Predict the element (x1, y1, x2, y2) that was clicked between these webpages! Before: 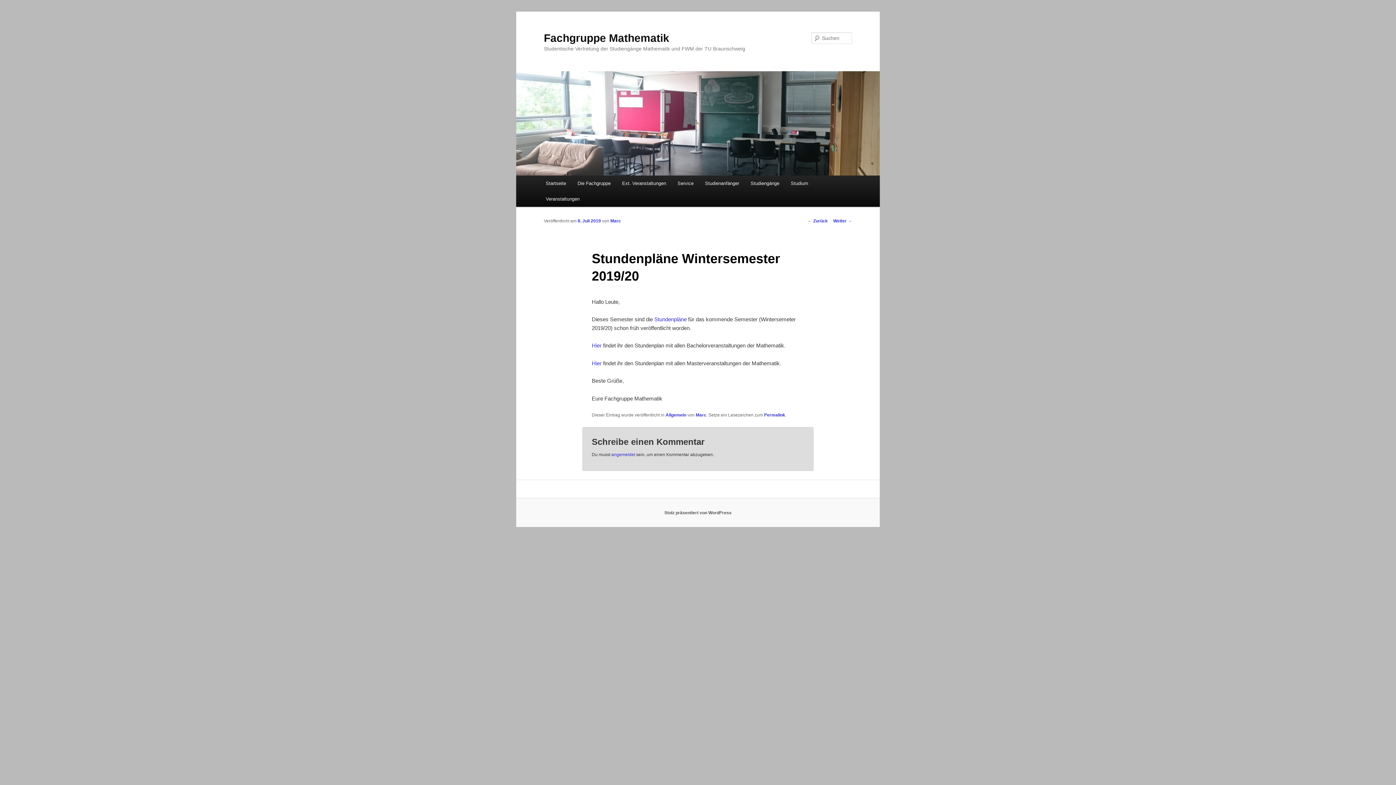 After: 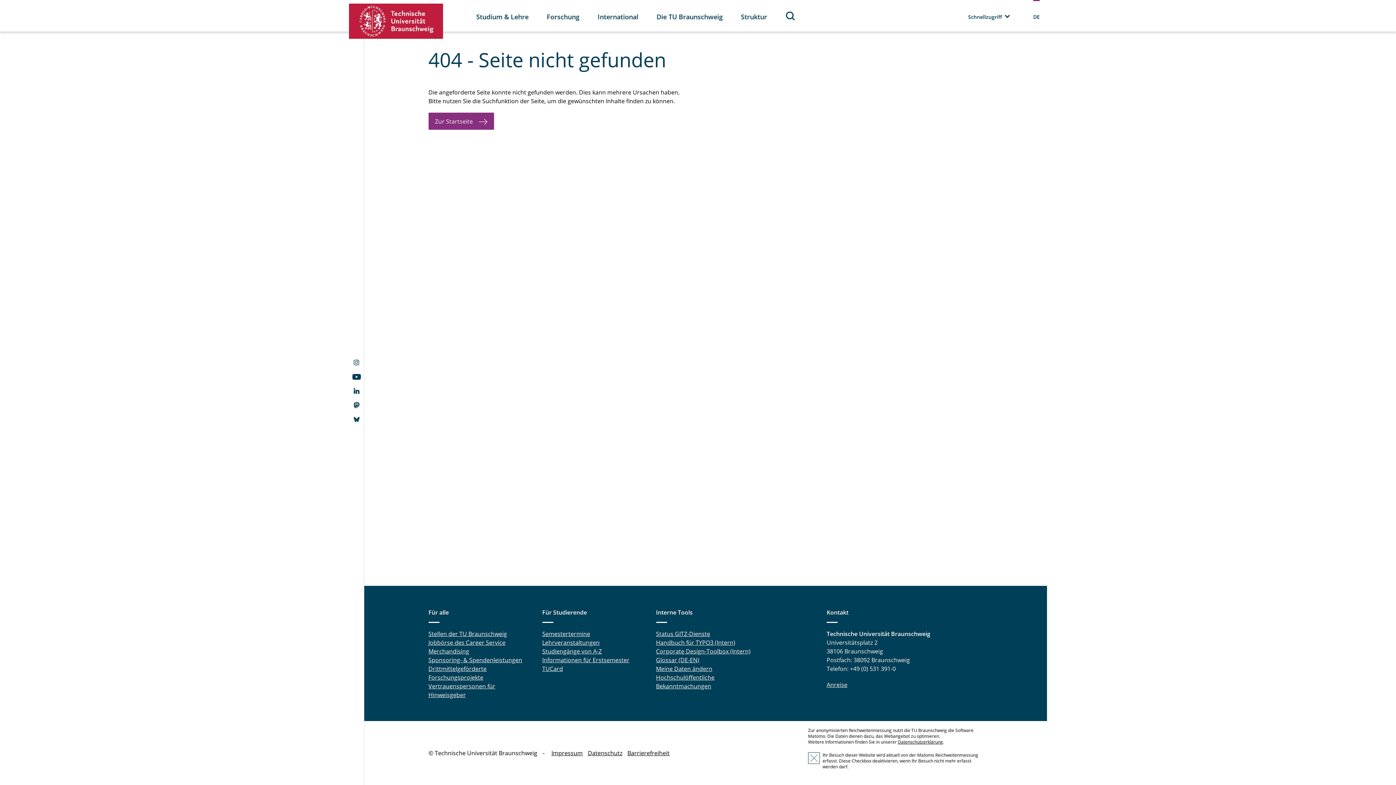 Action: bbox: (591, 342, 601, 348) label: Hier